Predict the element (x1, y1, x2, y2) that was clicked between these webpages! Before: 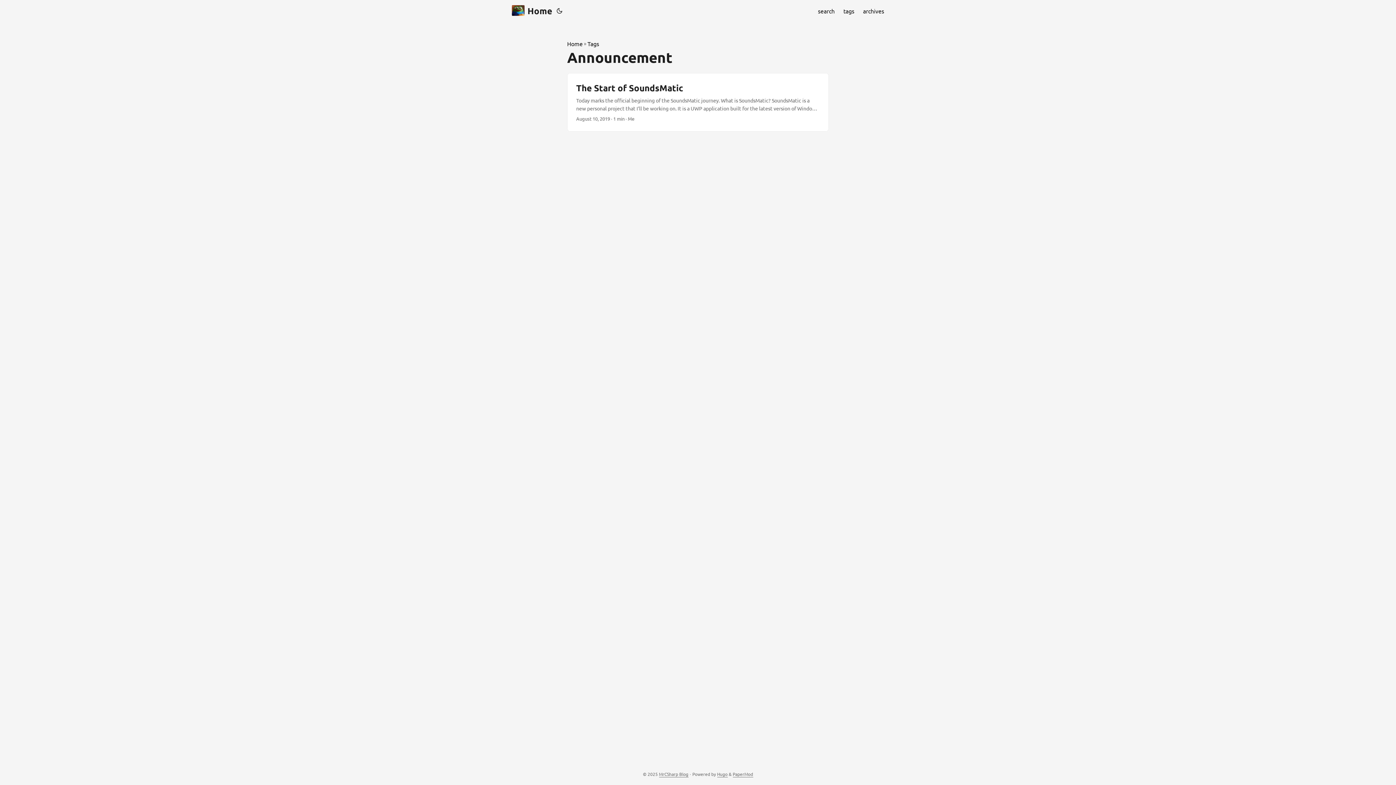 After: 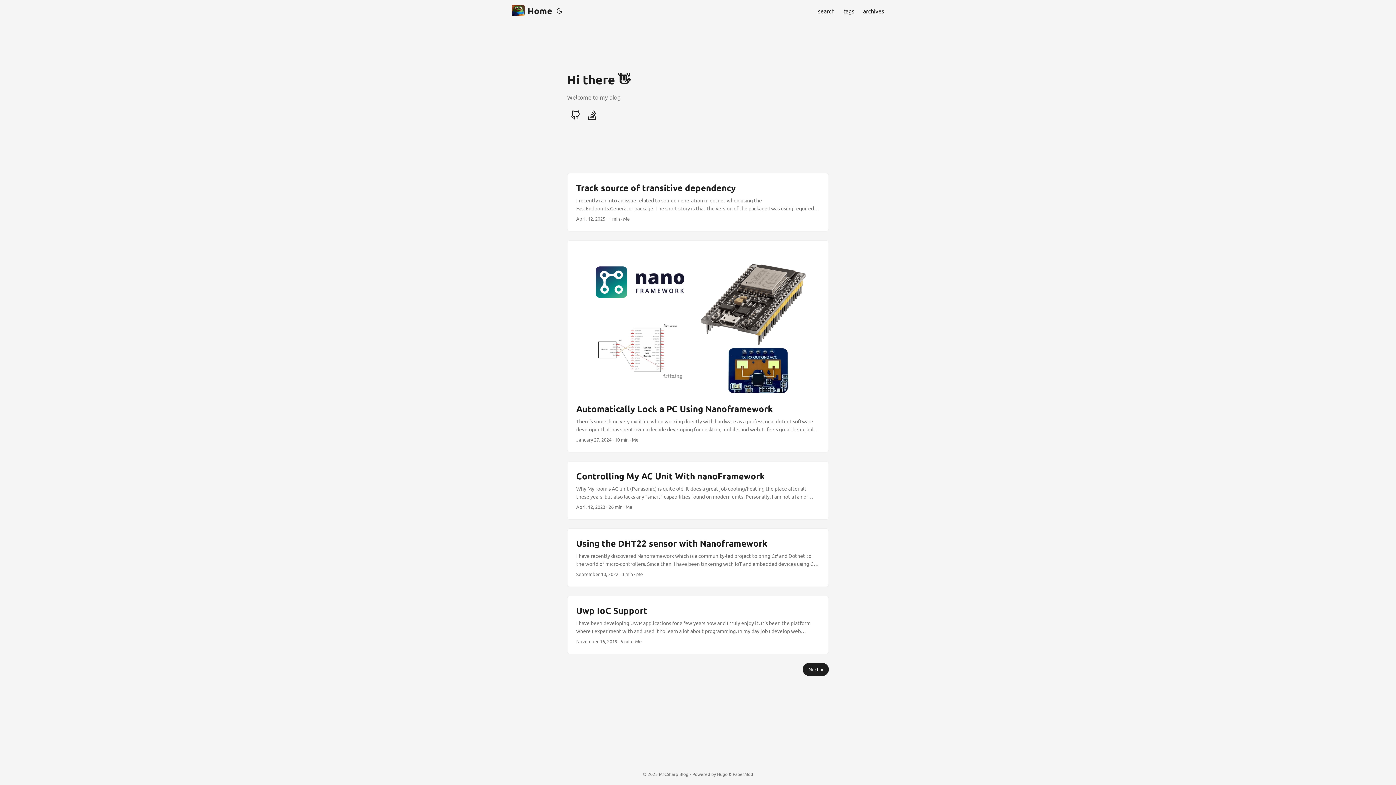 Action: label: Home bbox: (567, 39, 582, 48)